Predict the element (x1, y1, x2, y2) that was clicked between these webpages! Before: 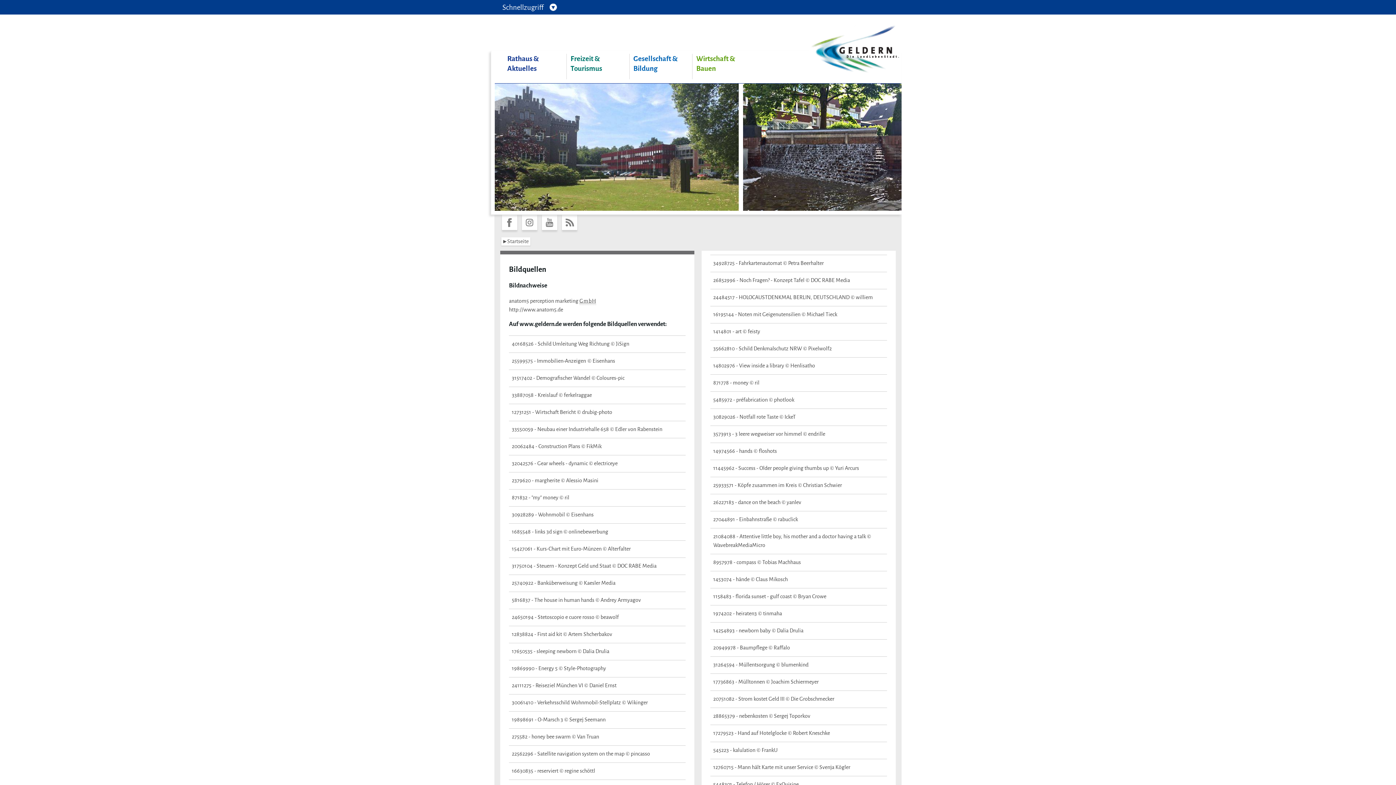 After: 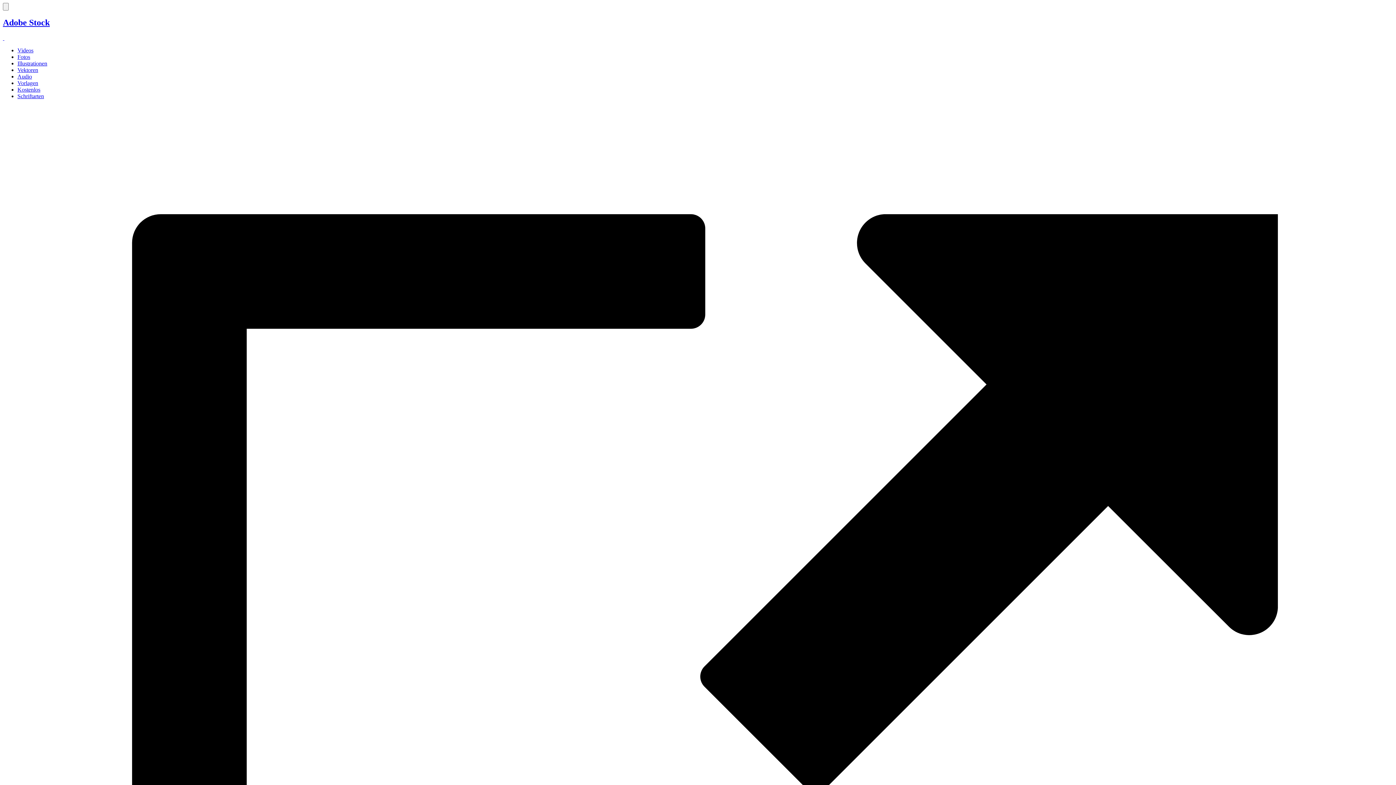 Action: bbox: (612, 562, 656, 569) label: © DOC RABE Media